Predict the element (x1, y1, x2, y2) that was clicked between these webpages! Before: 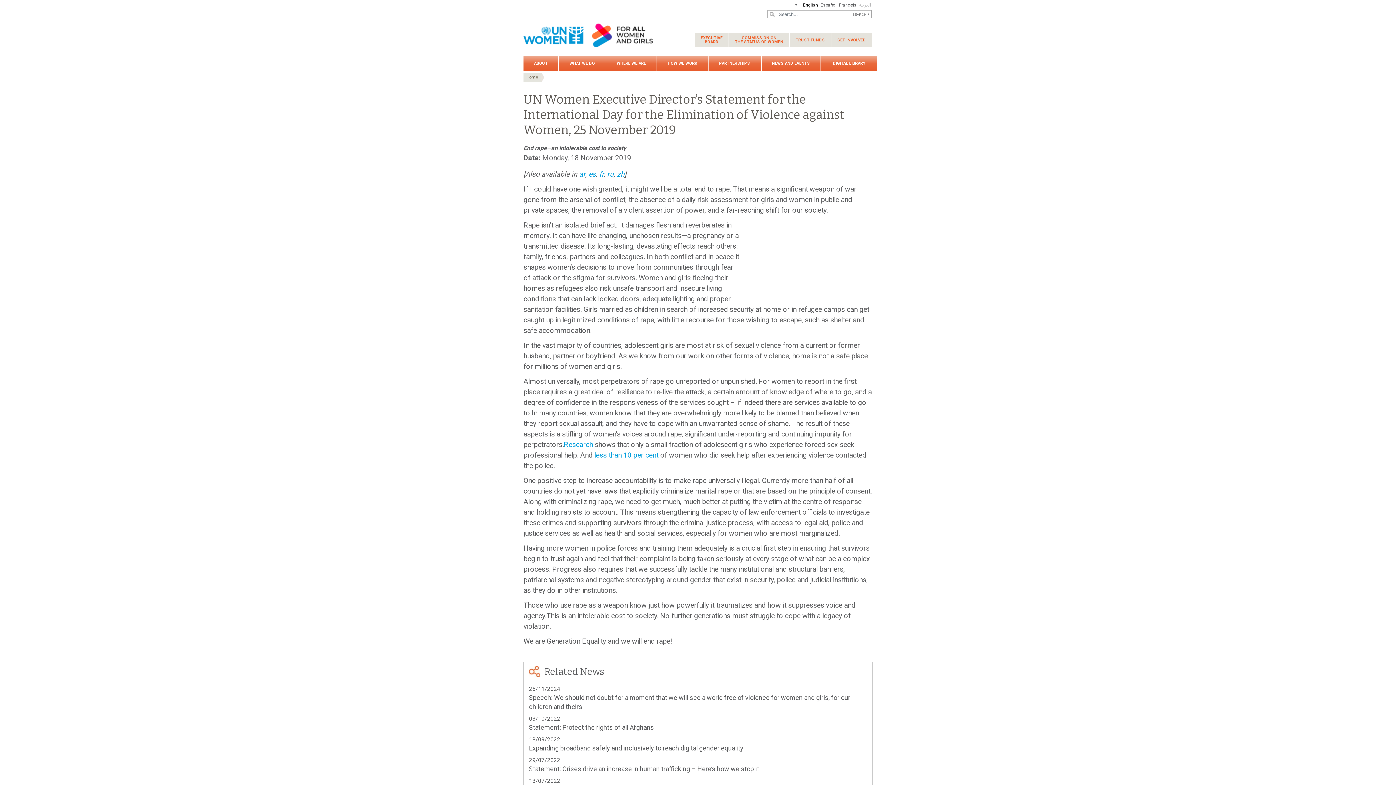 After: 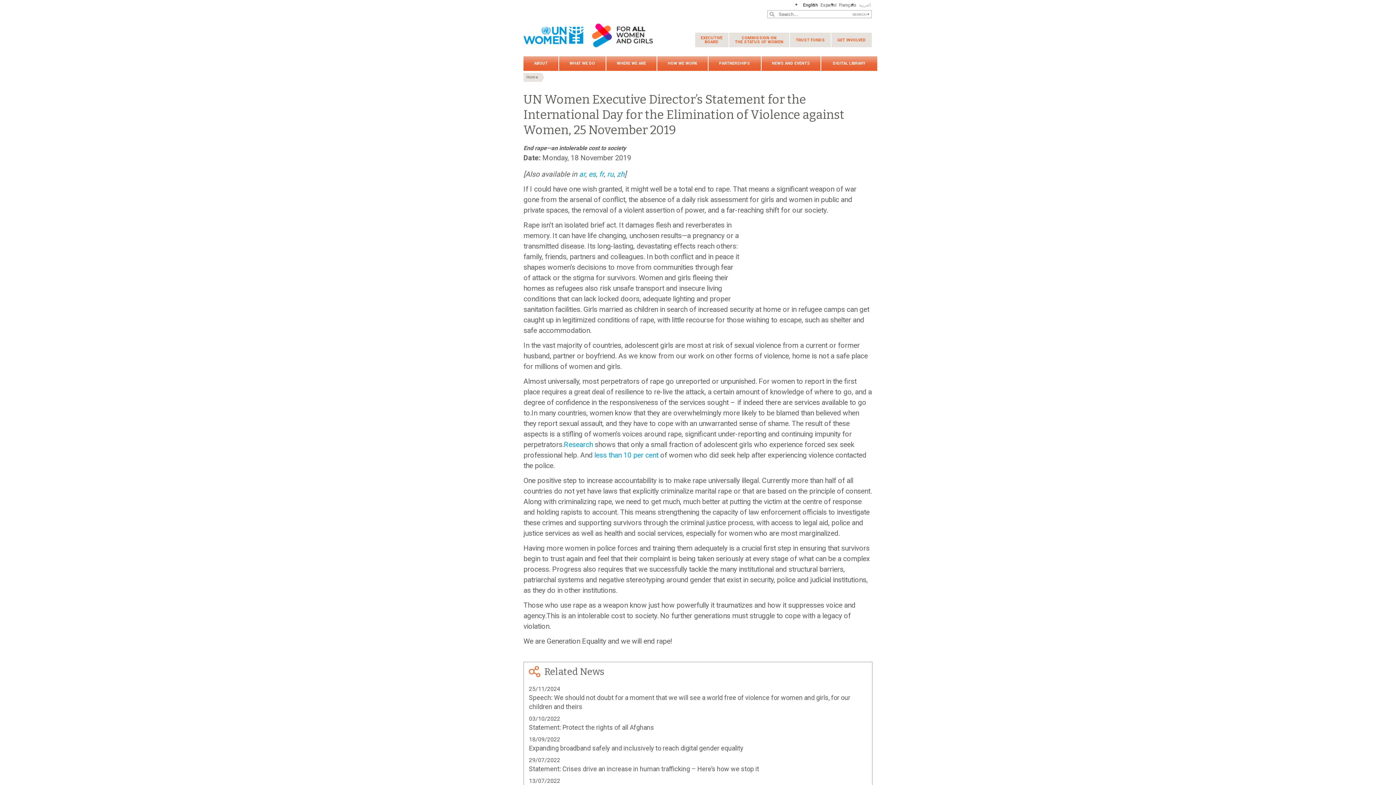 Action: label: ar bbox: (579, 170, 585, 178)